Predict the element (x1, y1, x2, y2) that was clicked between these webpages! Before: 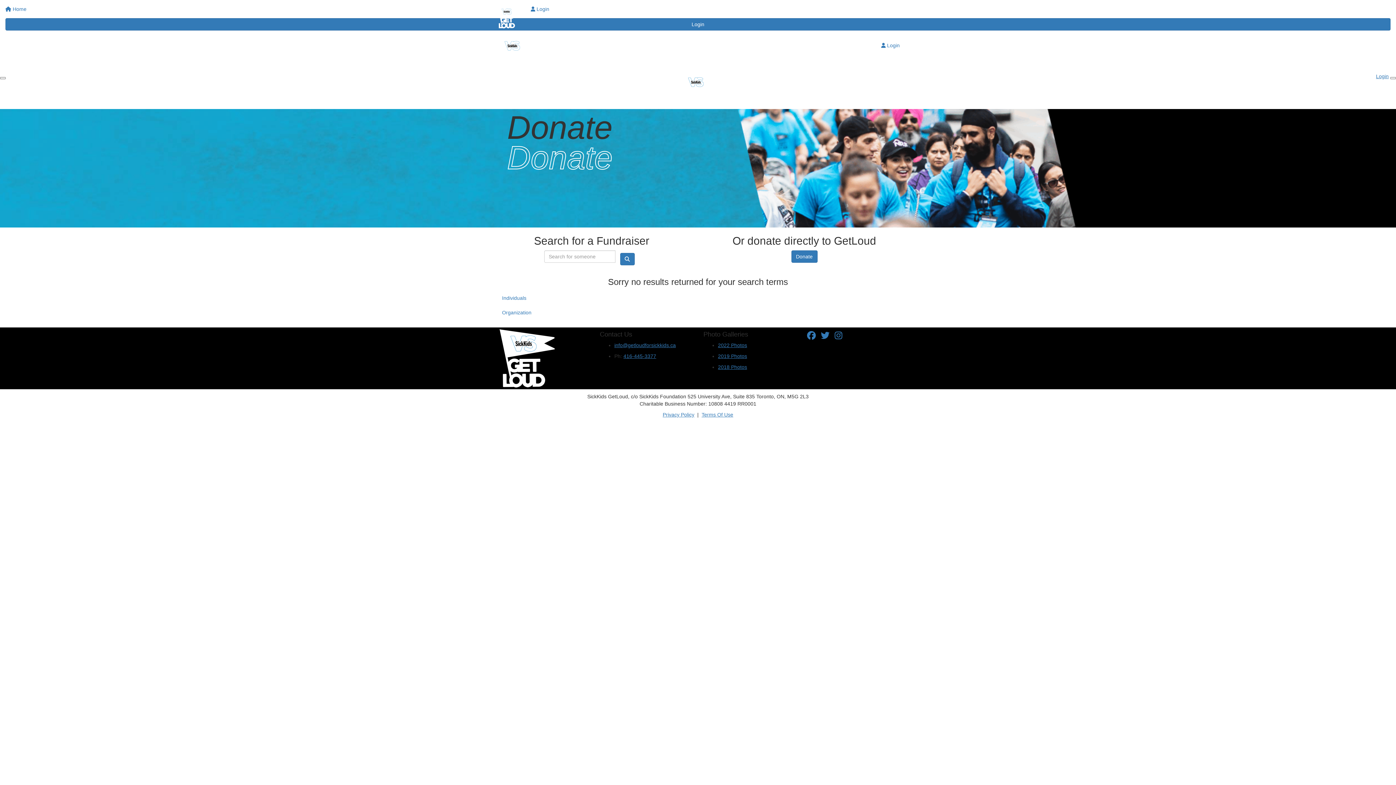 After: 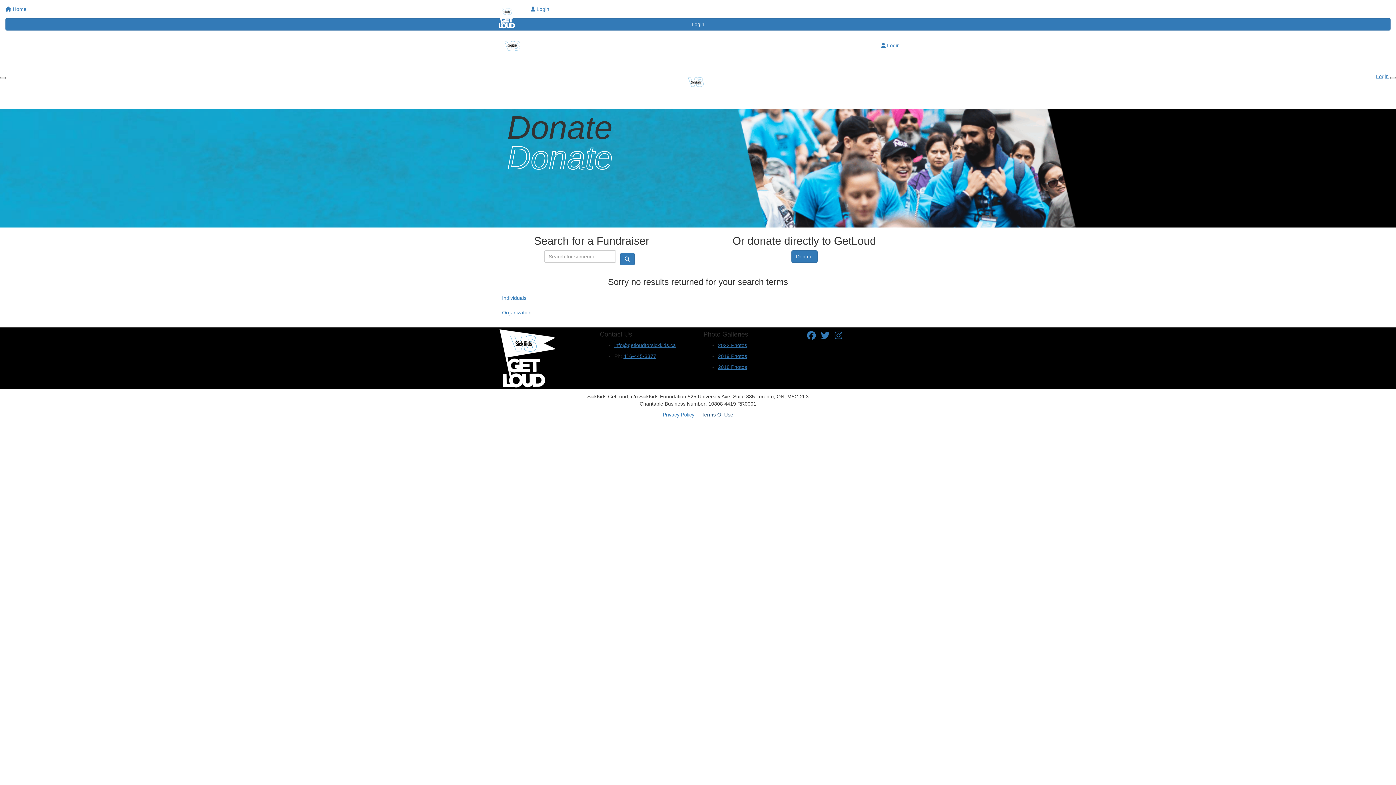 Action: bbox: (701, 412, 733, 417) label: Terms Of Use